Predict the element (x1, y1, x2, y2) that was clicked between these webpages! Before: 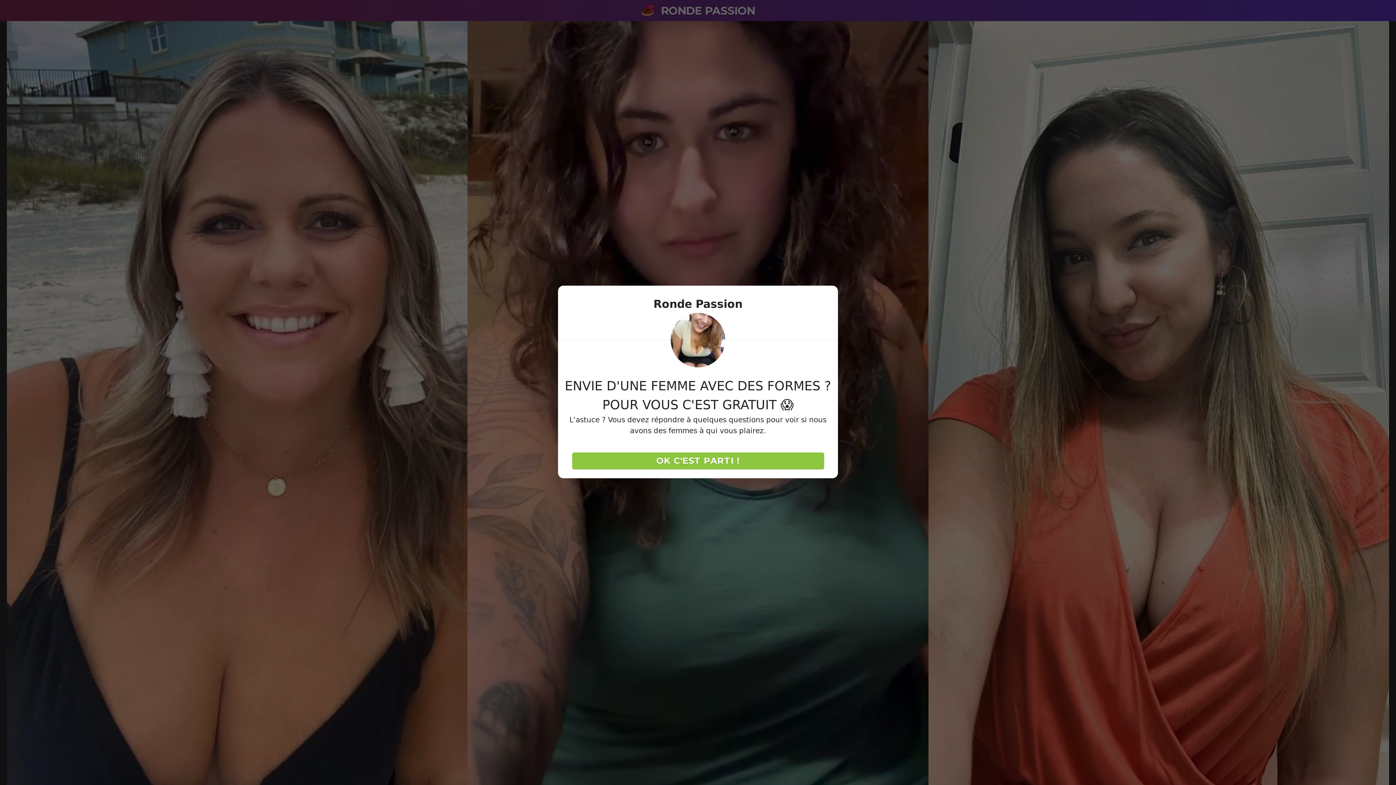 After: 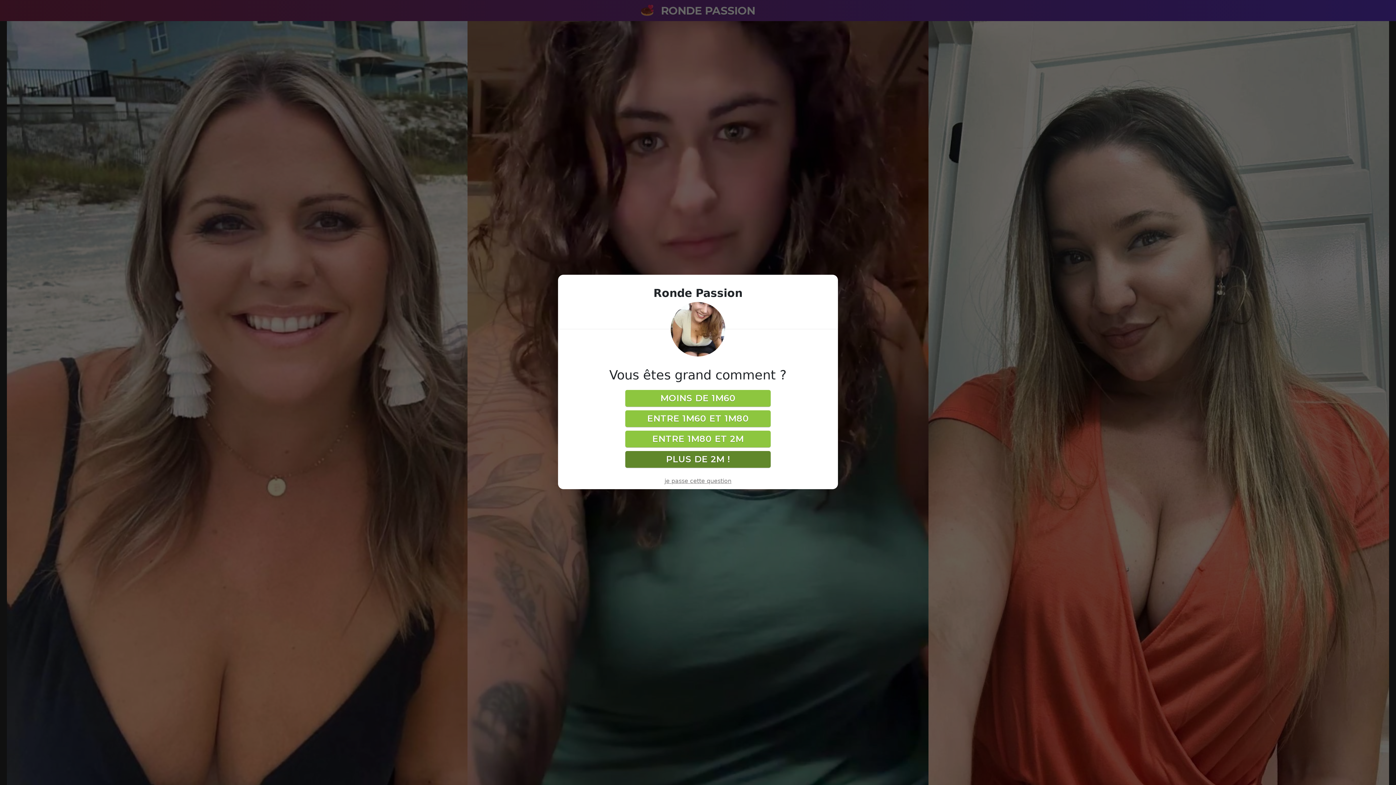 Action: label: OK C'EST PARTI ! bbox: (572, 452, 824, 469)